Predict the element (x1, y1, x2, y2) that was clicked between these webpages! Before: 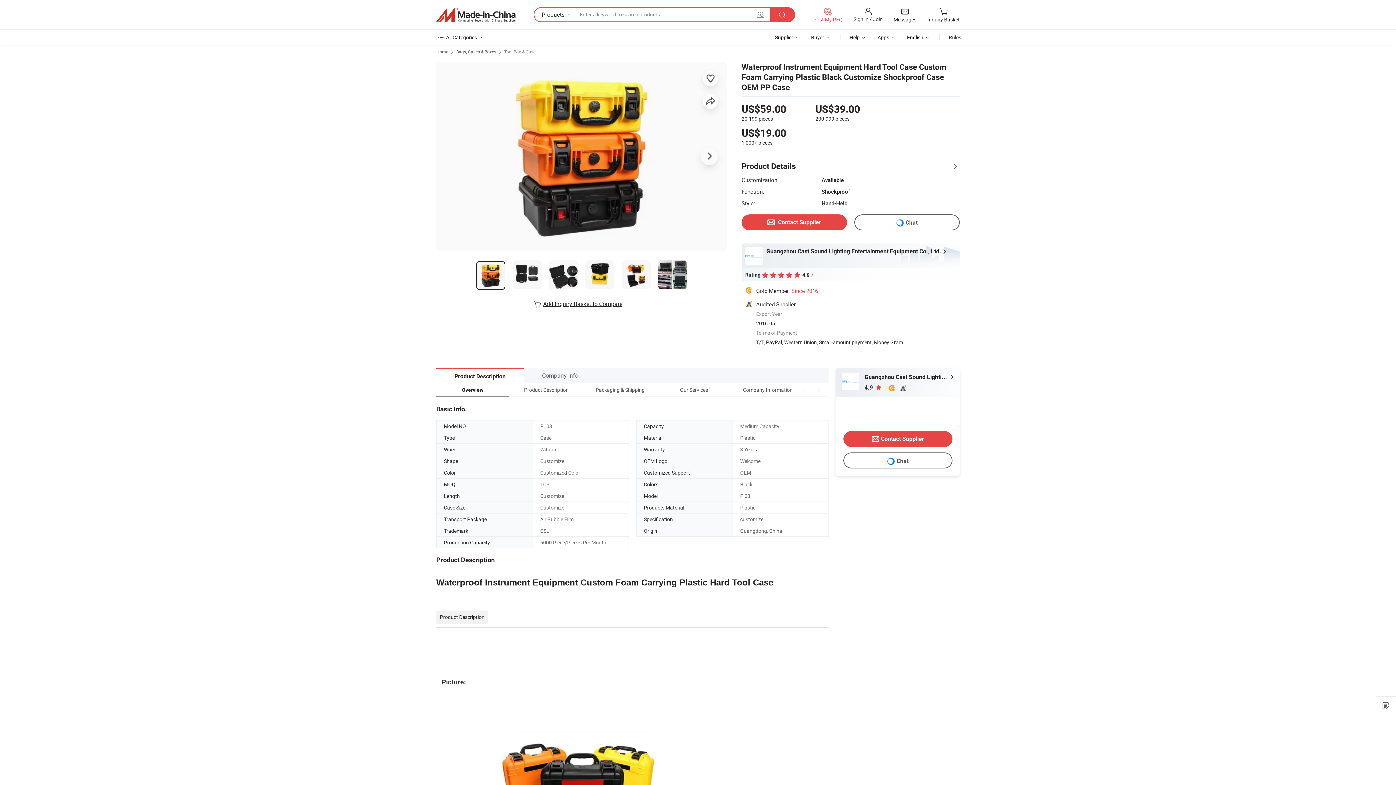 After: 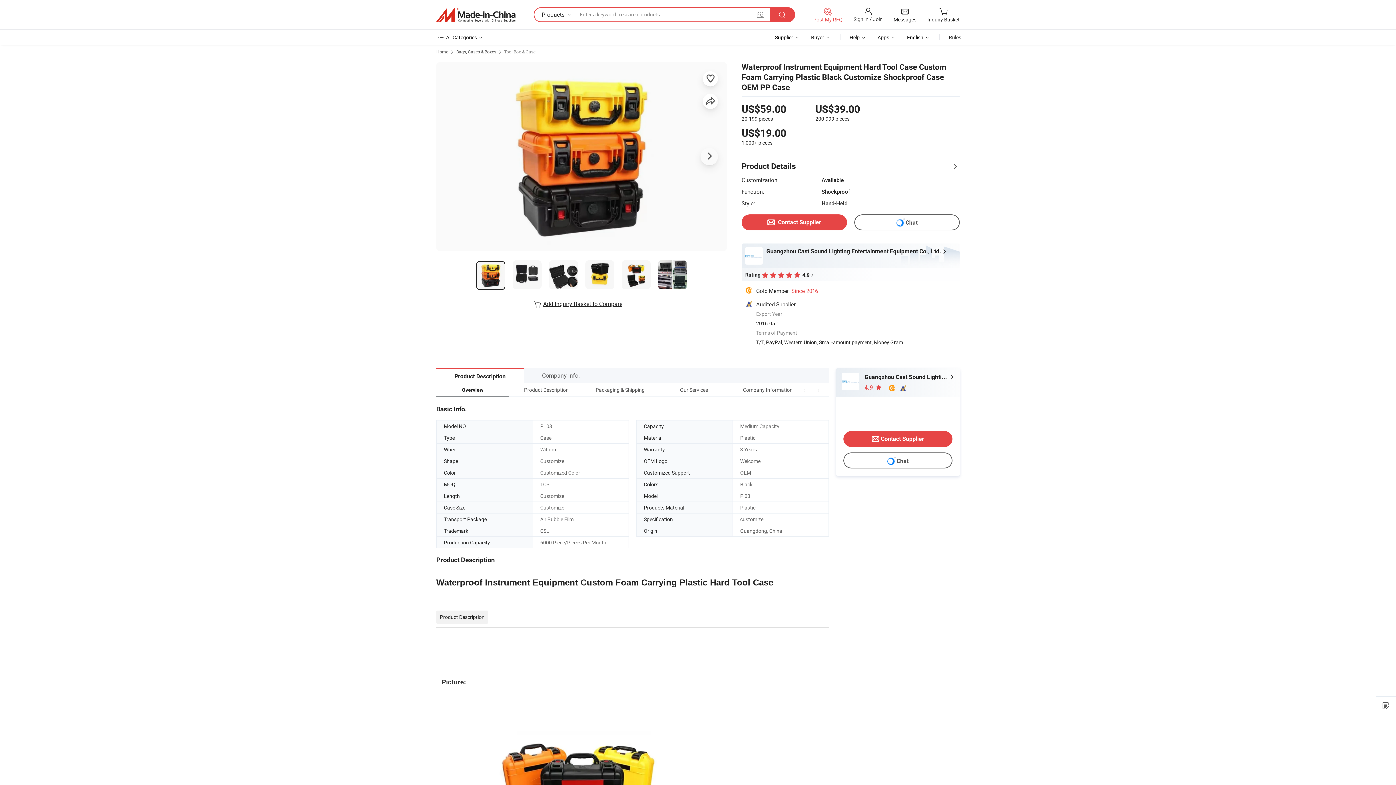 Action: bbox: (864, 384, 881, 391) label: 4.9 